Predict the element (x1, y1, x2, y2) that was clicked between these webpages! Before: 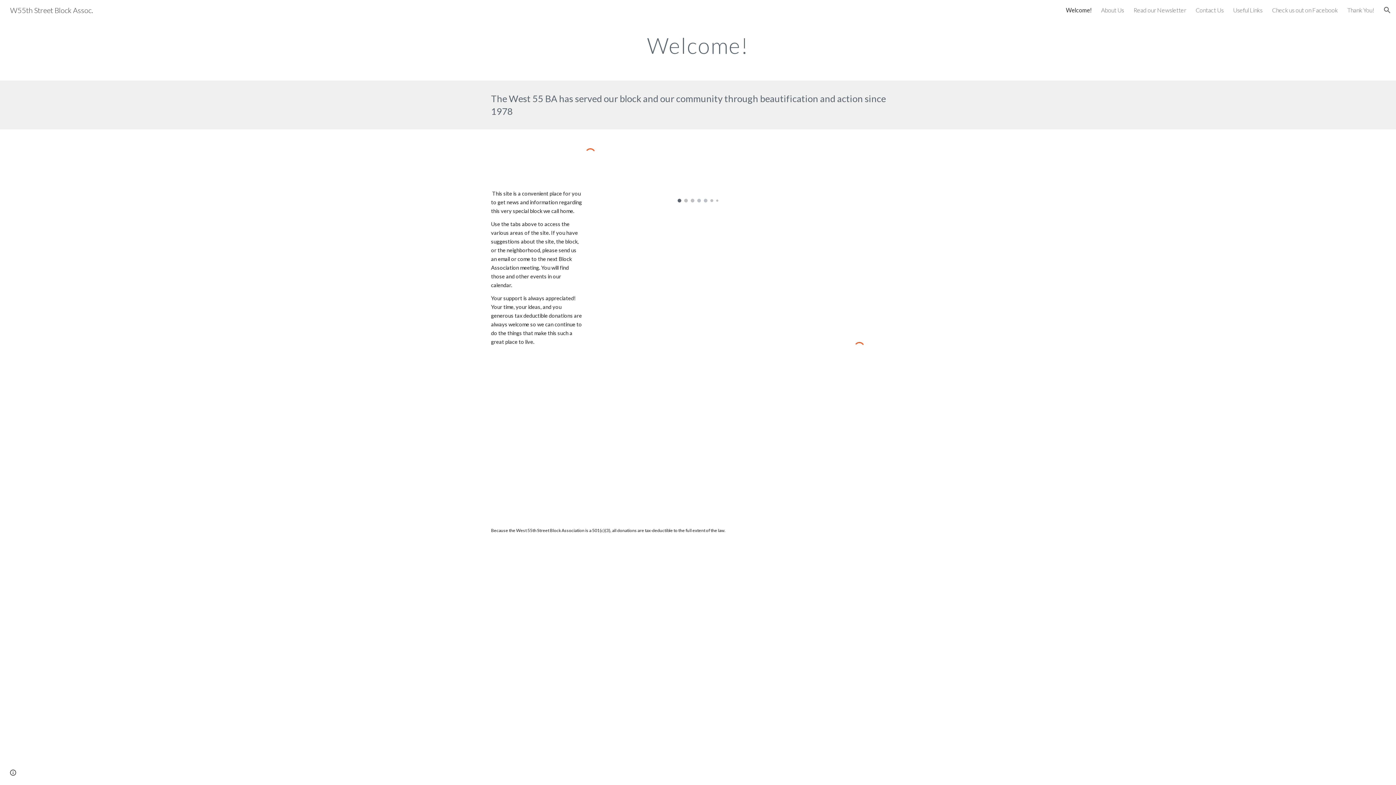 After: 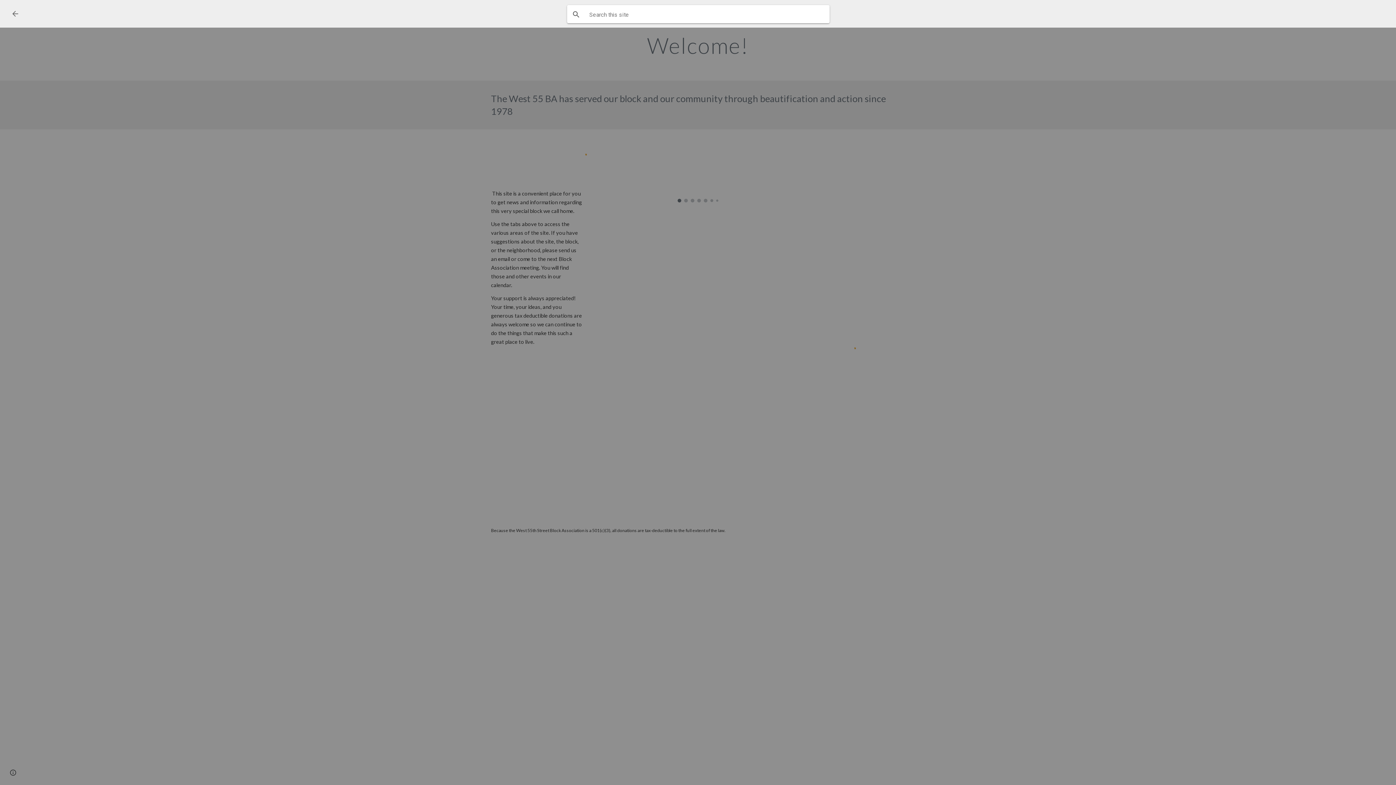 Action: bbox: (1378, 1, 1396, 18) label: Open search bar